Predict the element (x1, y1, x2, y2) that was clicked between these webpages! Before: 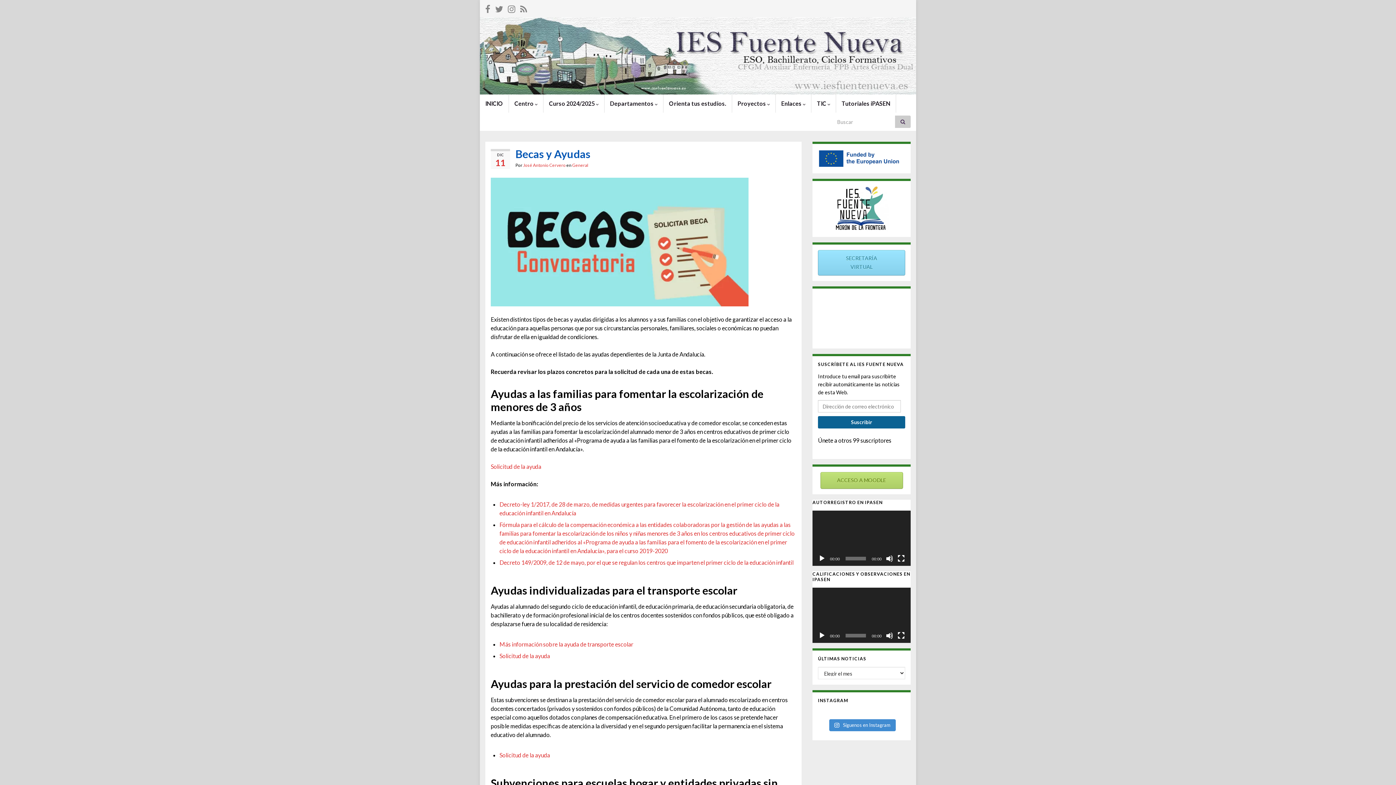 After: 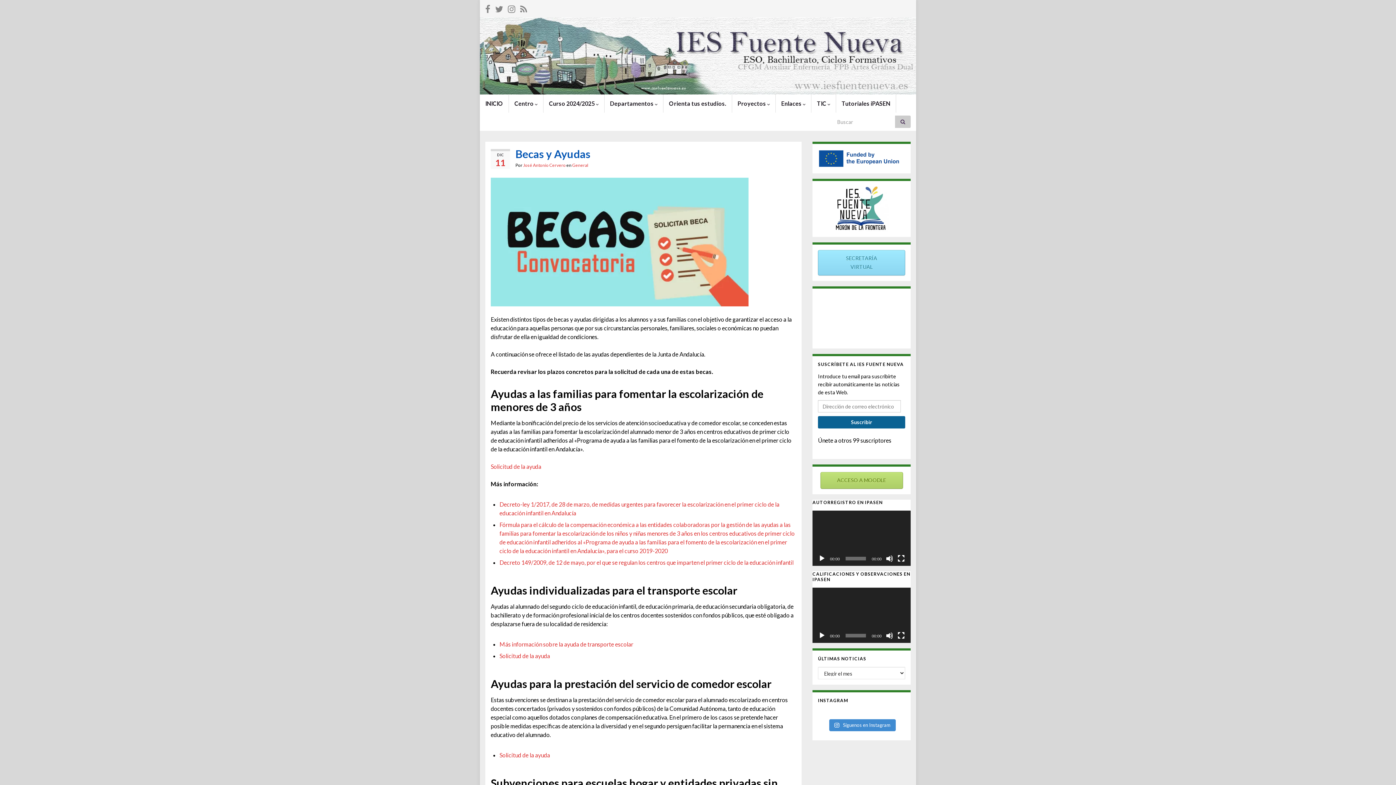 Action: bbox: (818, 250, 905, 275) label: SECRETARÍA VIRTUAL